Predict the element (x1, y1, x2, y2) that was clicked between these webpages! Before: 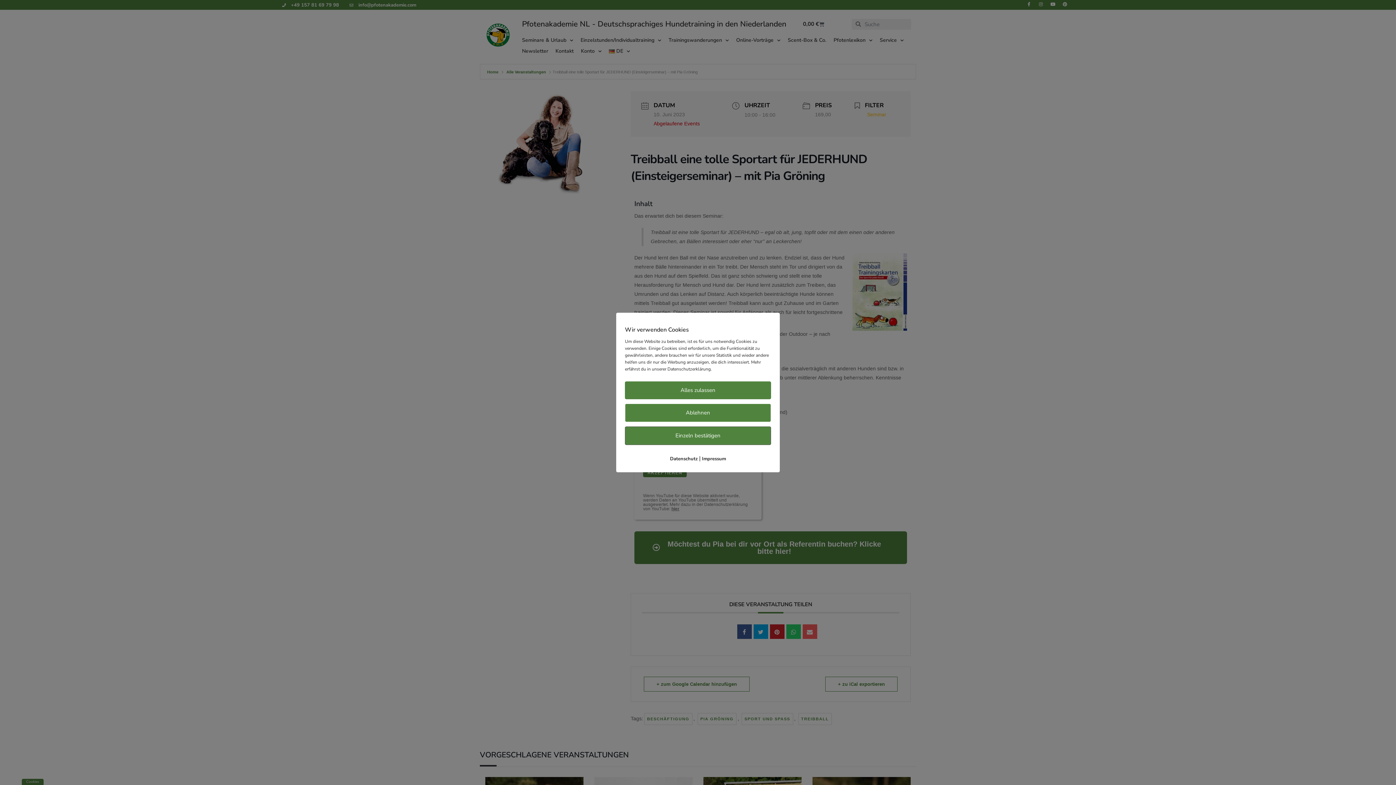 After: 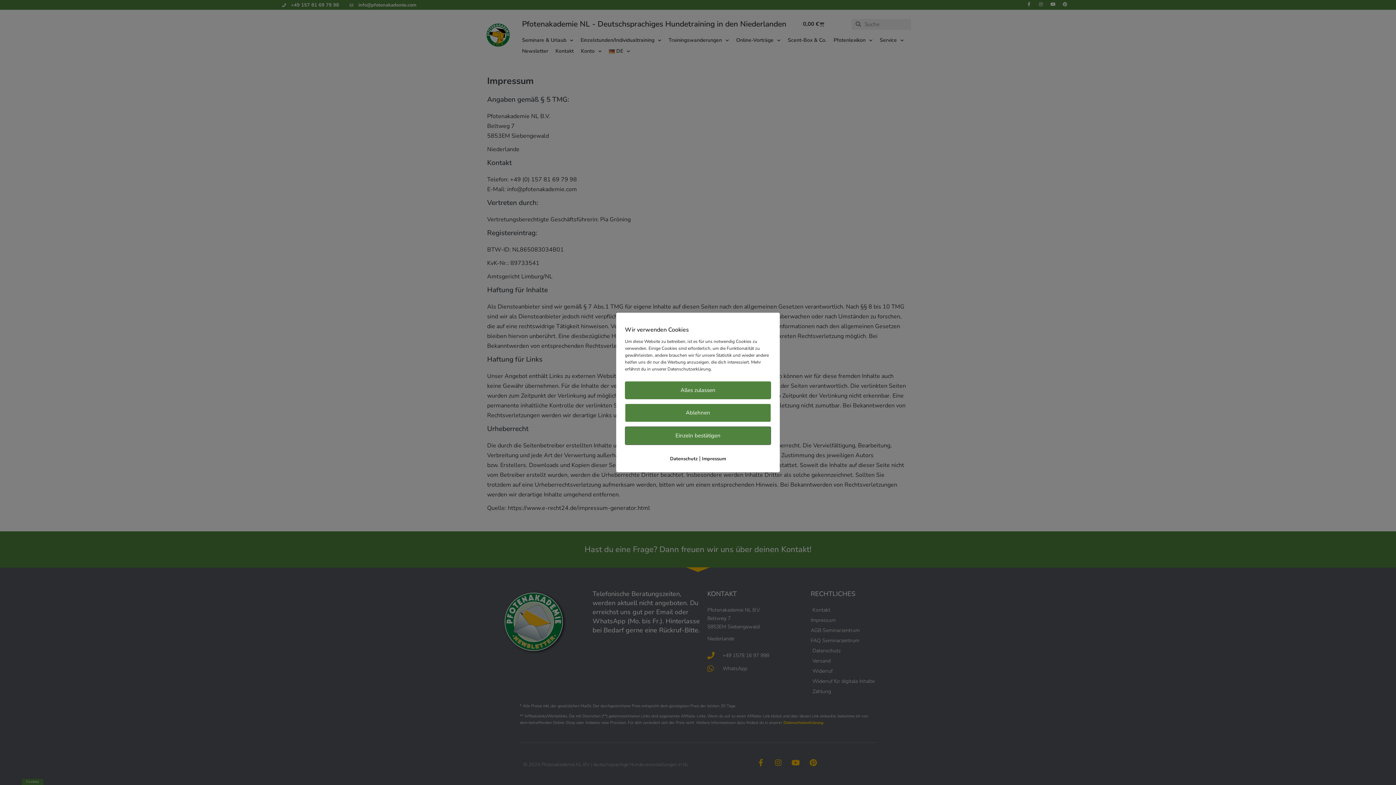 Action: bbox: (702, 455, 726, 462) label: Impressum